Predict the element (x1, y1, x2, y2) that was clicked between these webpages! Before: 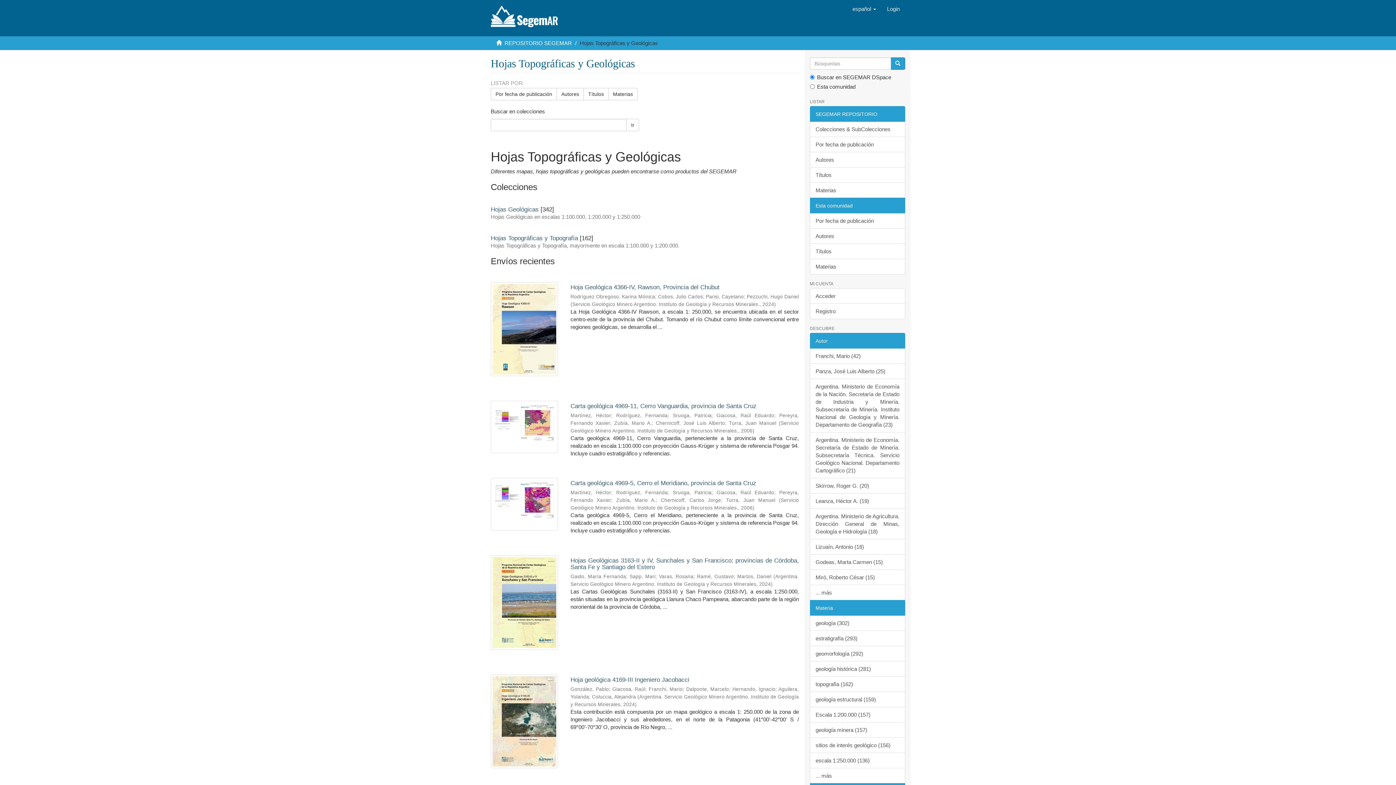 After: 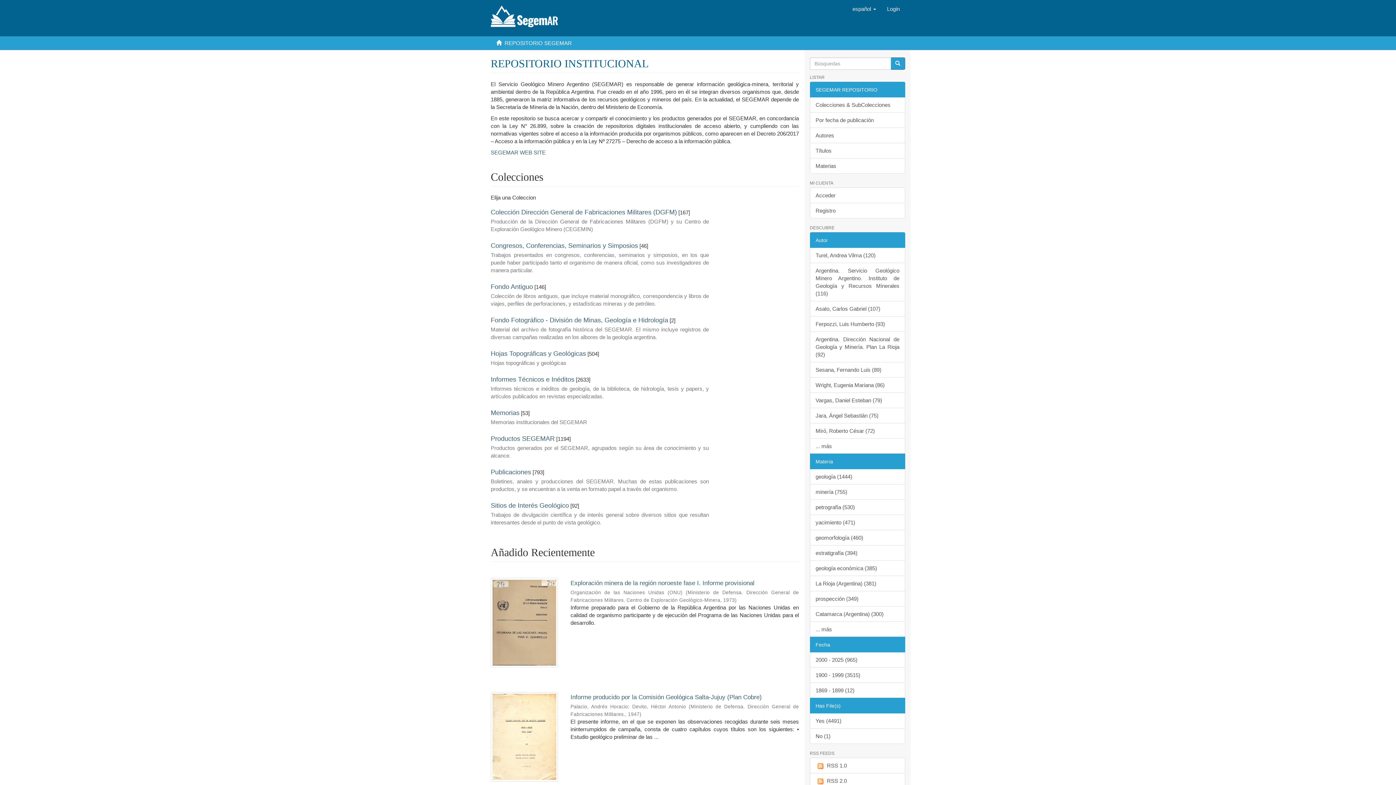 Action: label: REPOSITORIO SEGEMAR bbox: (504, 40, 572, 46)